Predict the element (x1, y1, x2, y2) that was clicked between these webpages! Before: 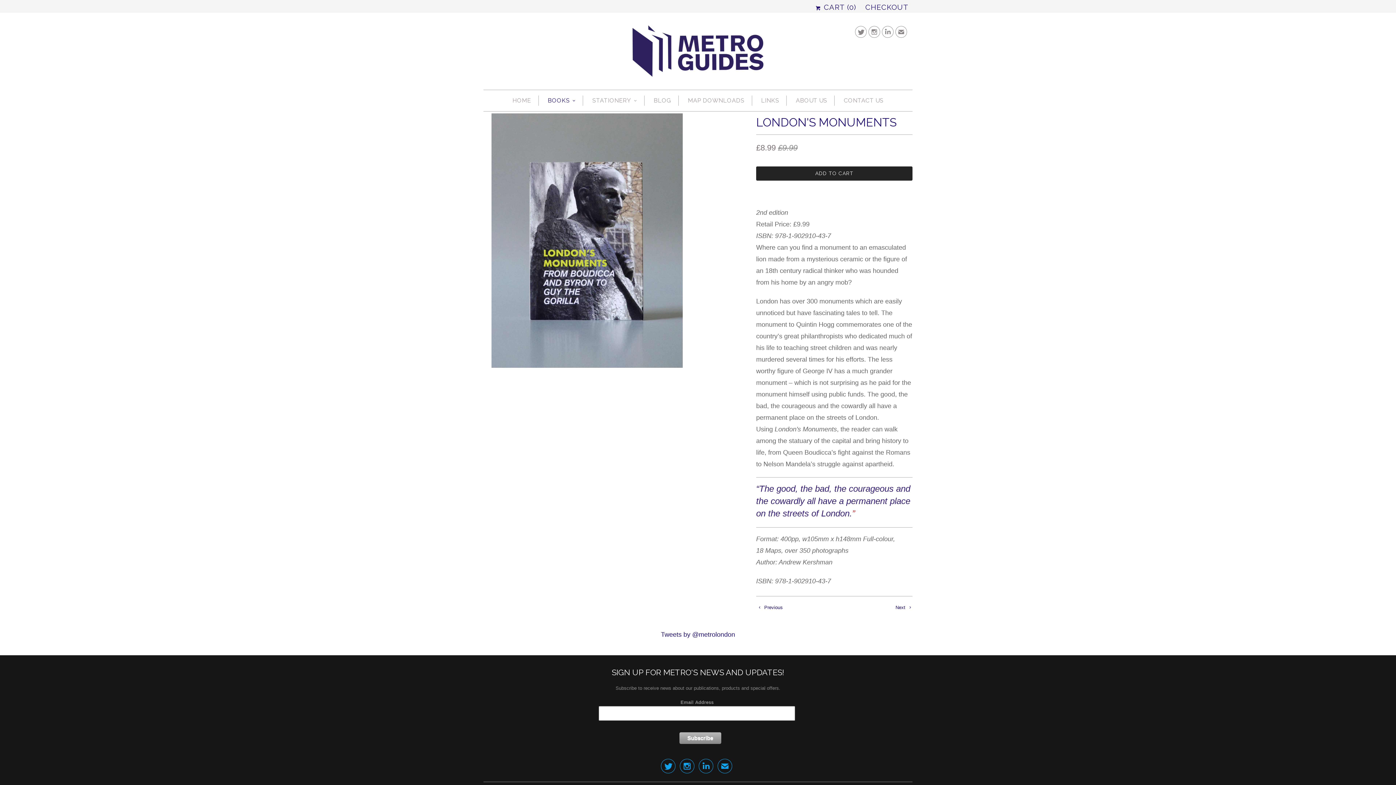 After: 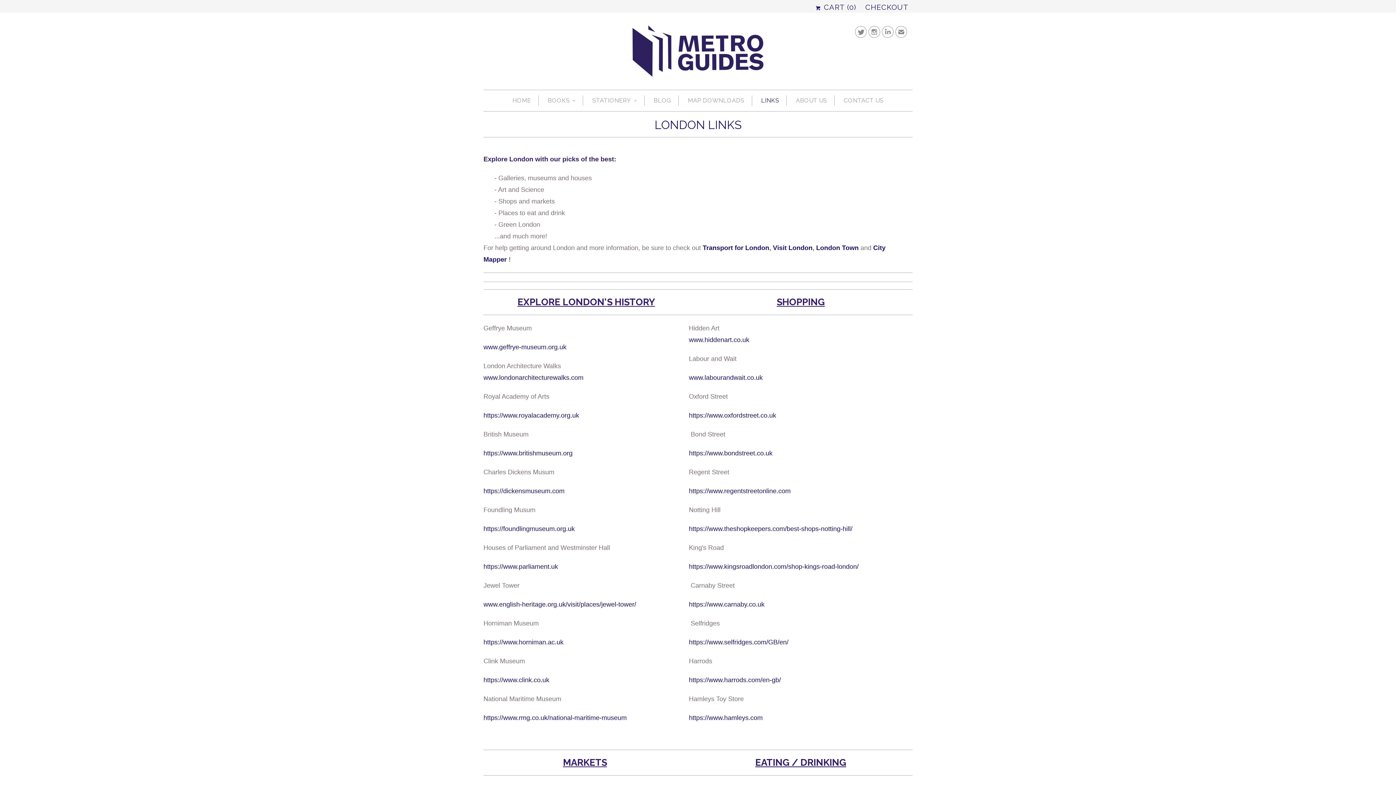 Action: bbox: (761, 95, 779, 105) label: LINKS